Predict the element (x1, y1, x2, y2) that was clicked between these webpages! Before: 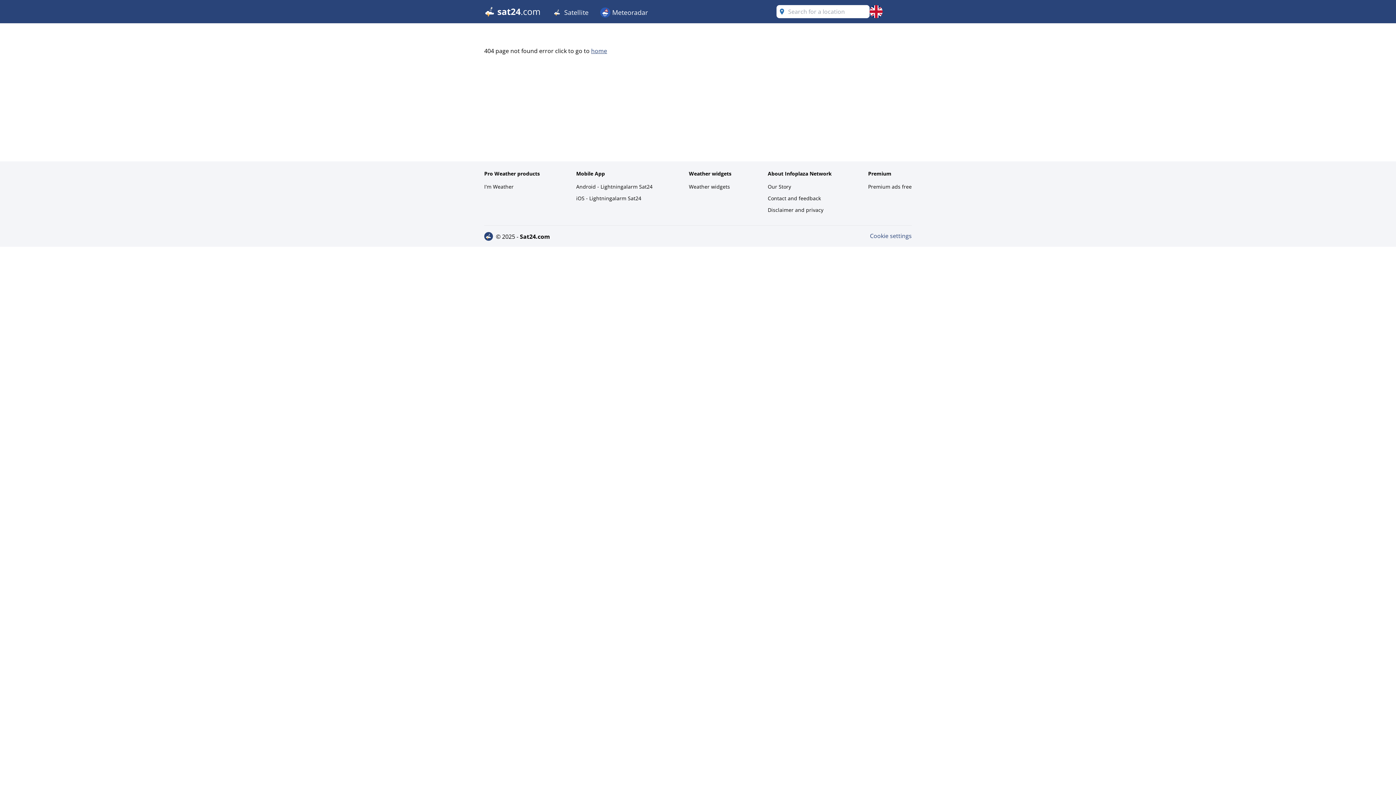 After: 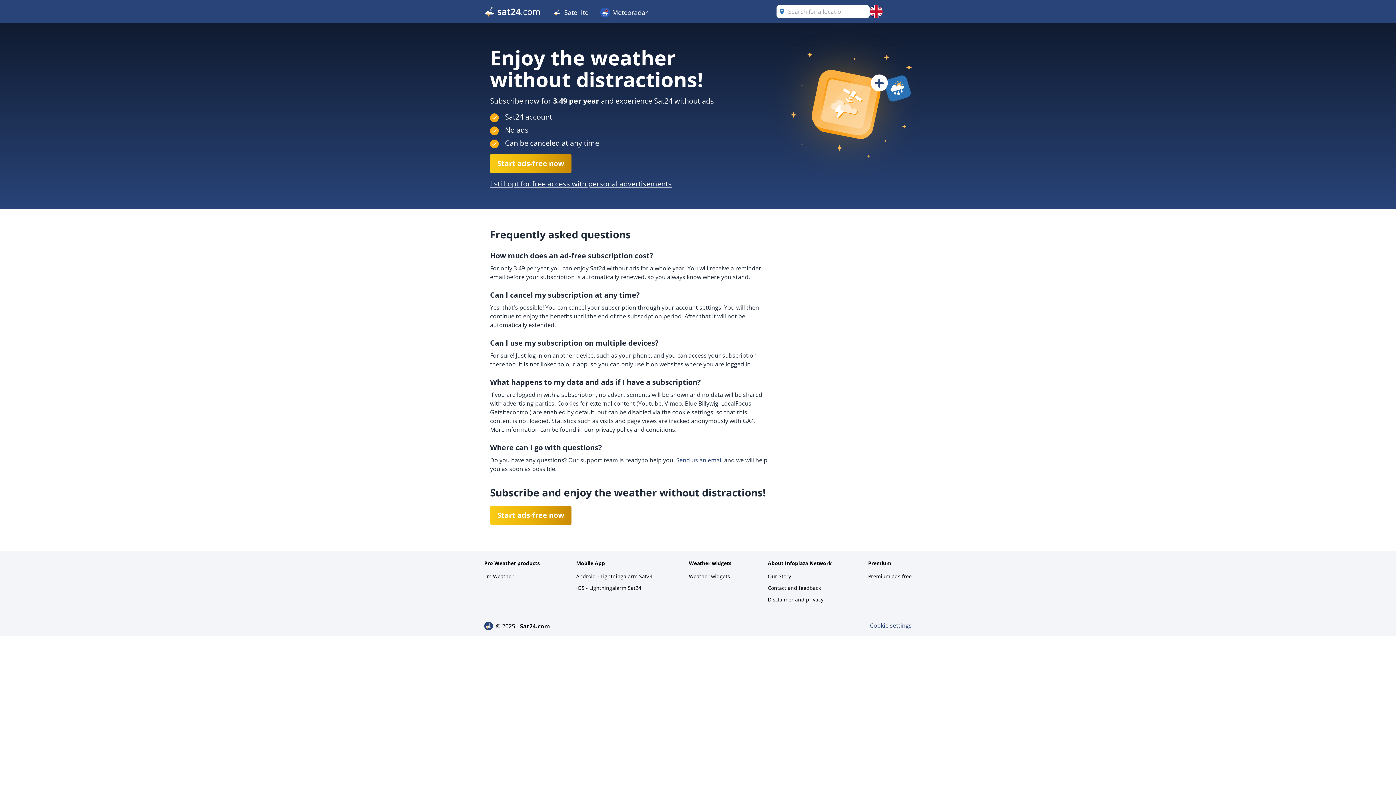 Action: bbox: (868, 181, 912, 192) label: Premium ads free